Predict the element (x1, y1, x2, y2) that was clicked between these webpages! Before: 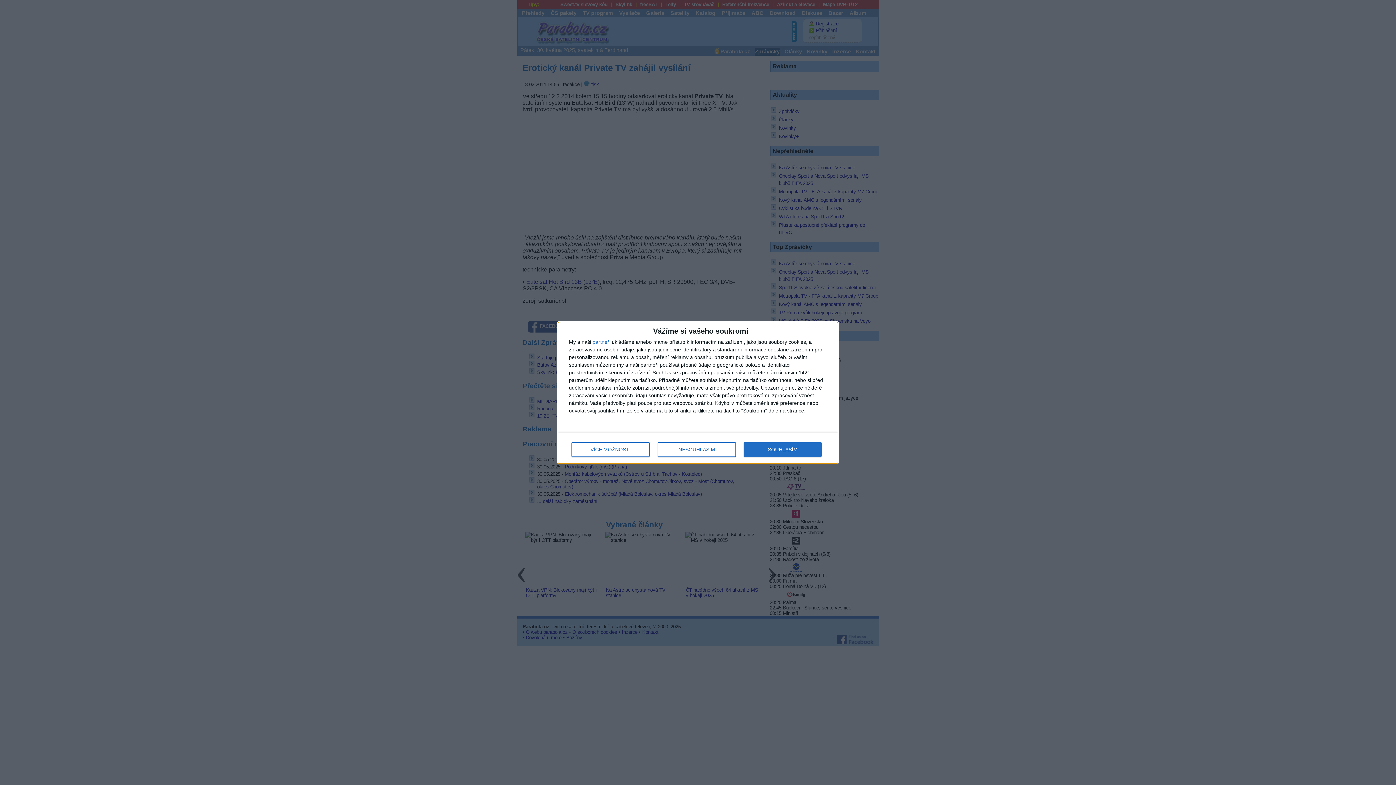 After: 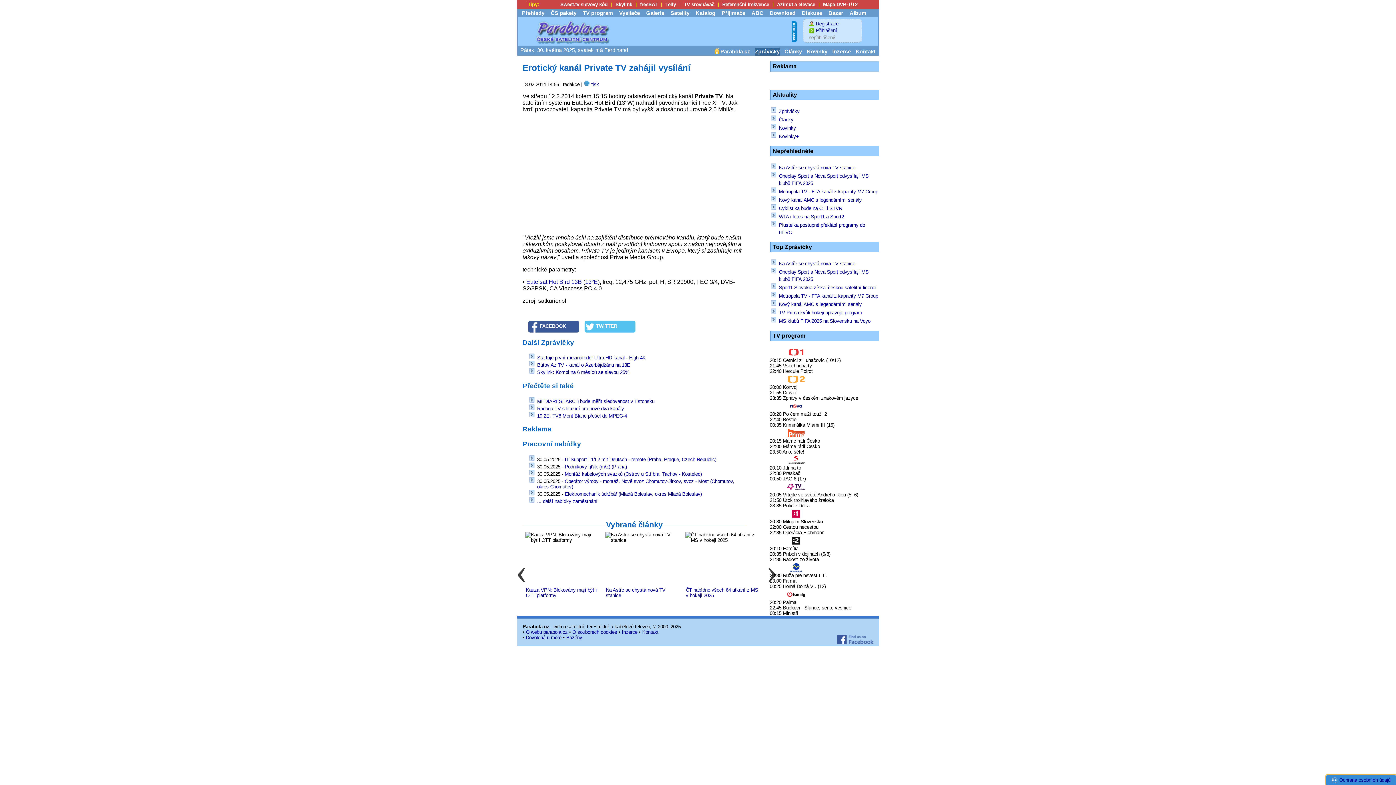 Action: label: NESOUHLASÍM bbox: (657, 442, 736, 456)